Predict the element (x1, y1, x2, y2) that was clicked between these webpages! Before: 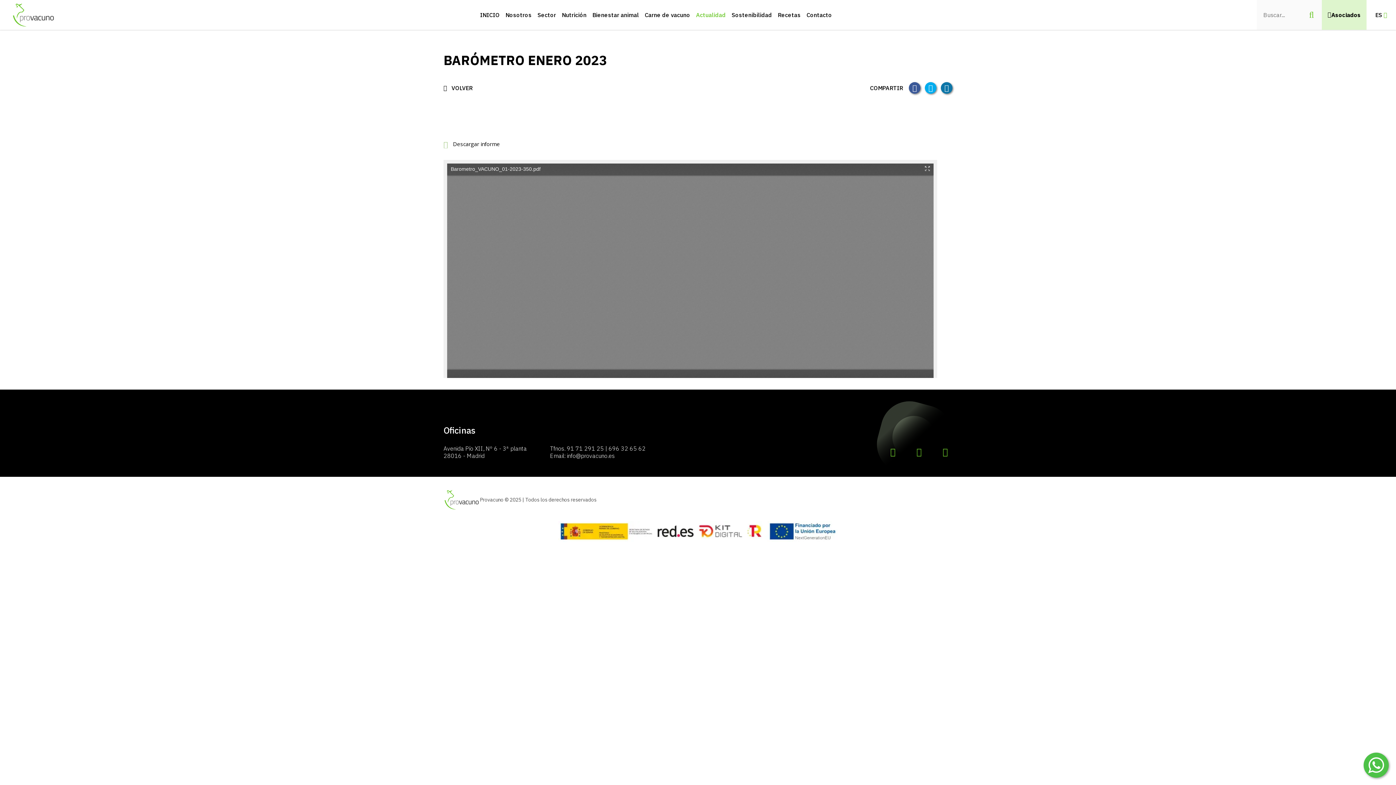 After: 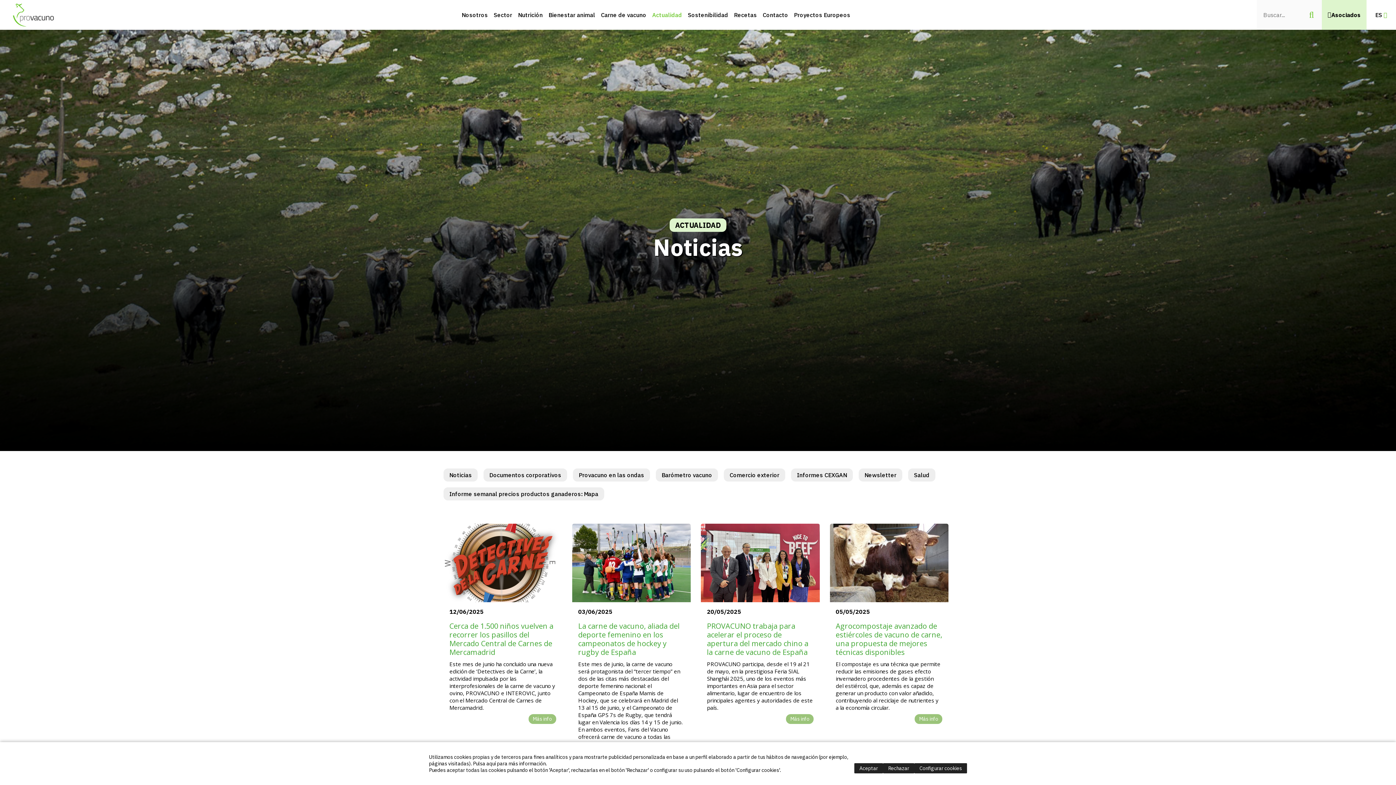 Action: label: Actualidad bbox: (696, 11, 726, 18)